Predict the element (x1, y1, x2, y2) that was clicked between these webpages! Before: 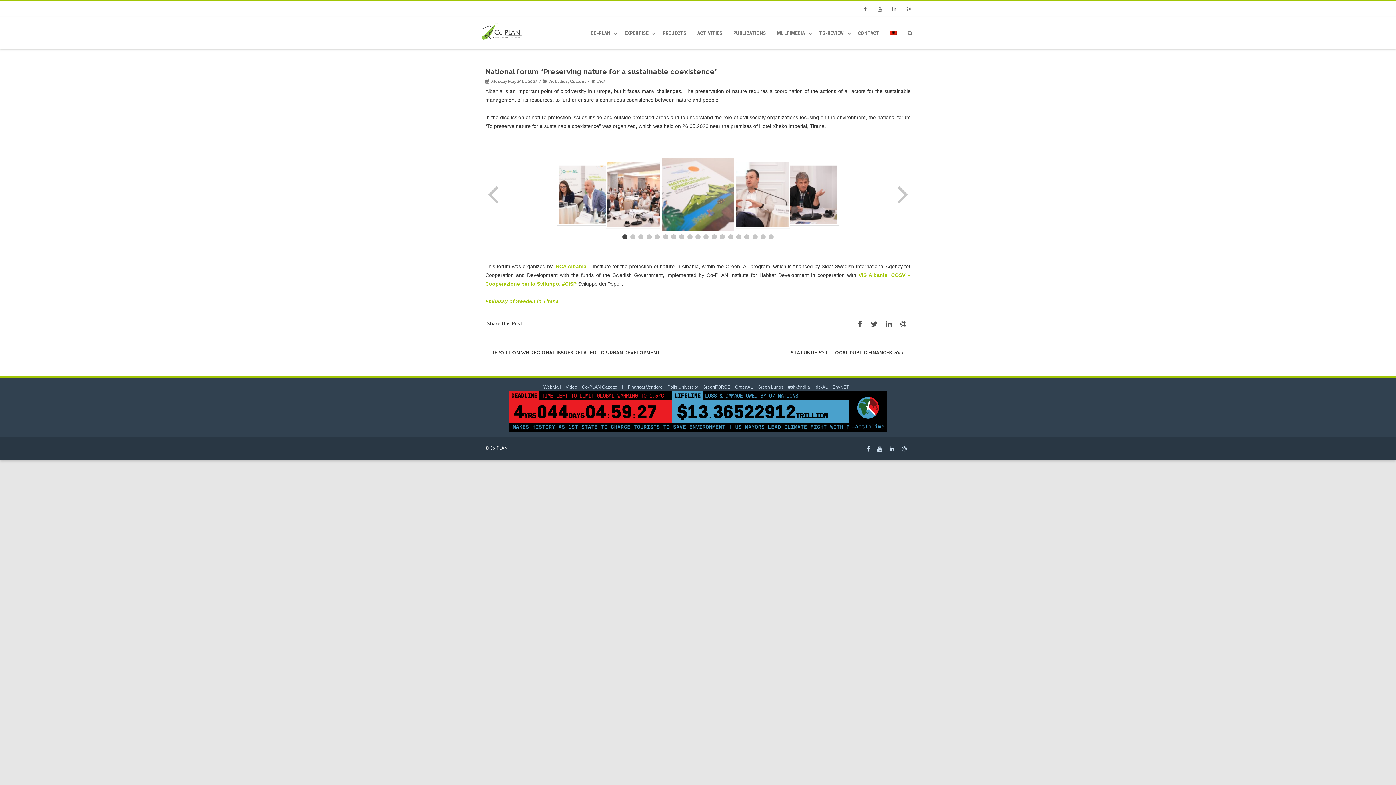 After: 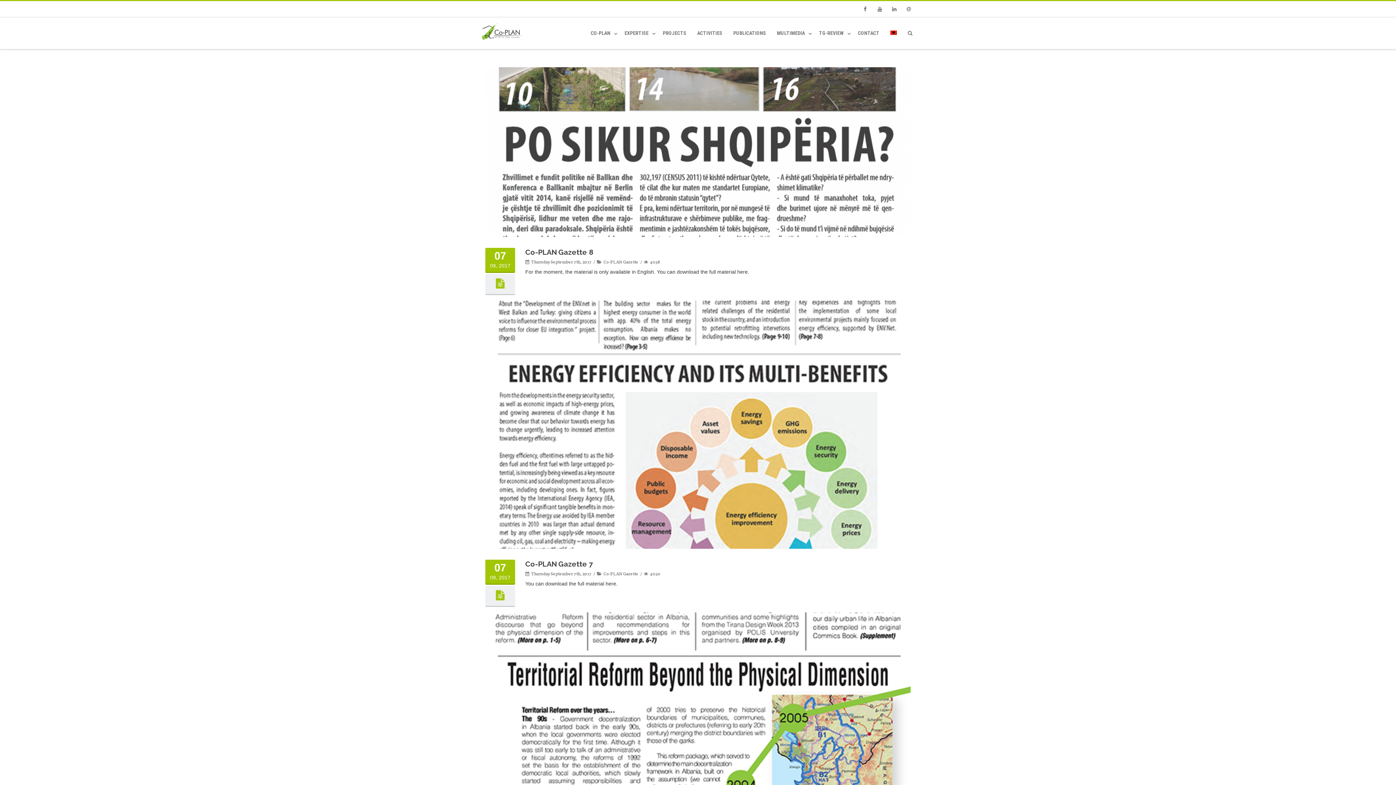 Action: label: Co-PLAN Gazette bbox: (582, 384, 617, 389)